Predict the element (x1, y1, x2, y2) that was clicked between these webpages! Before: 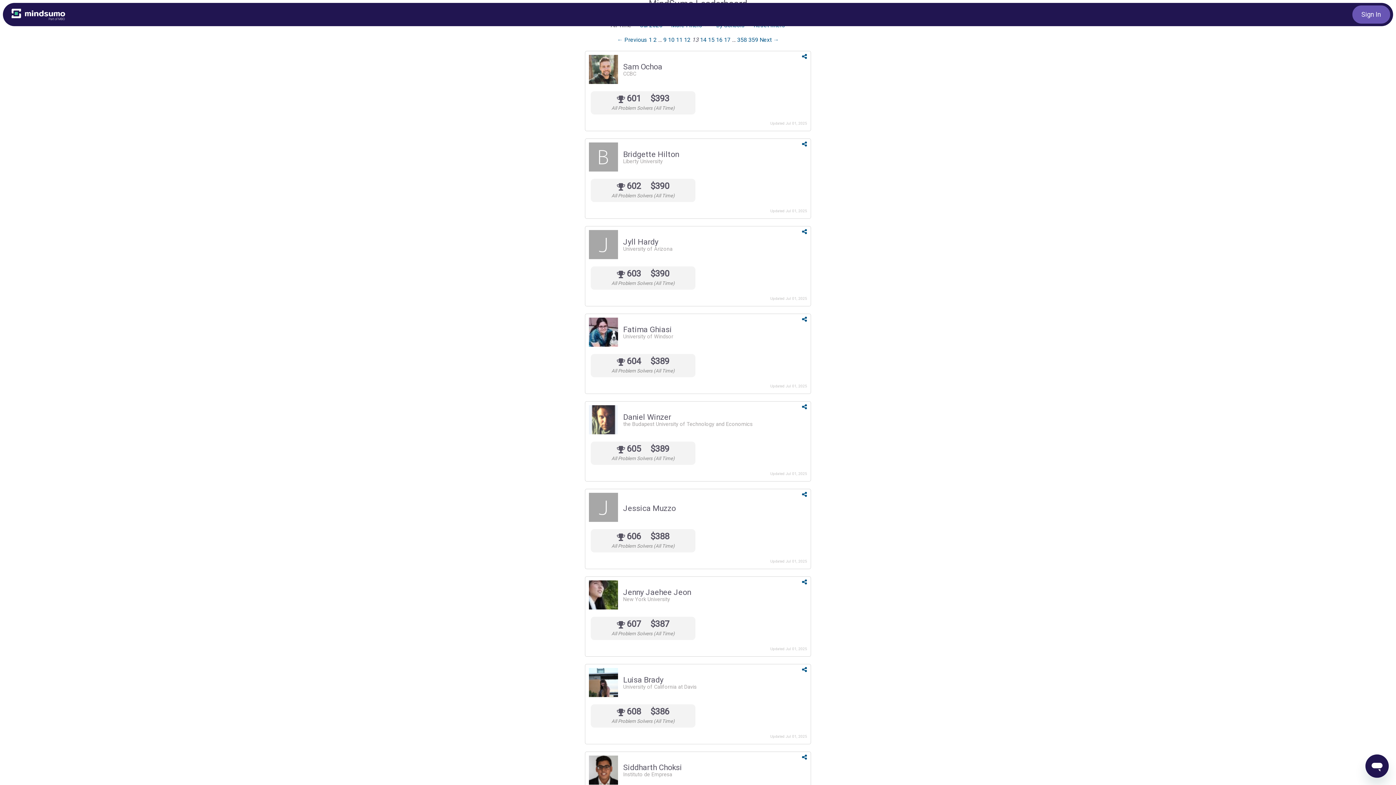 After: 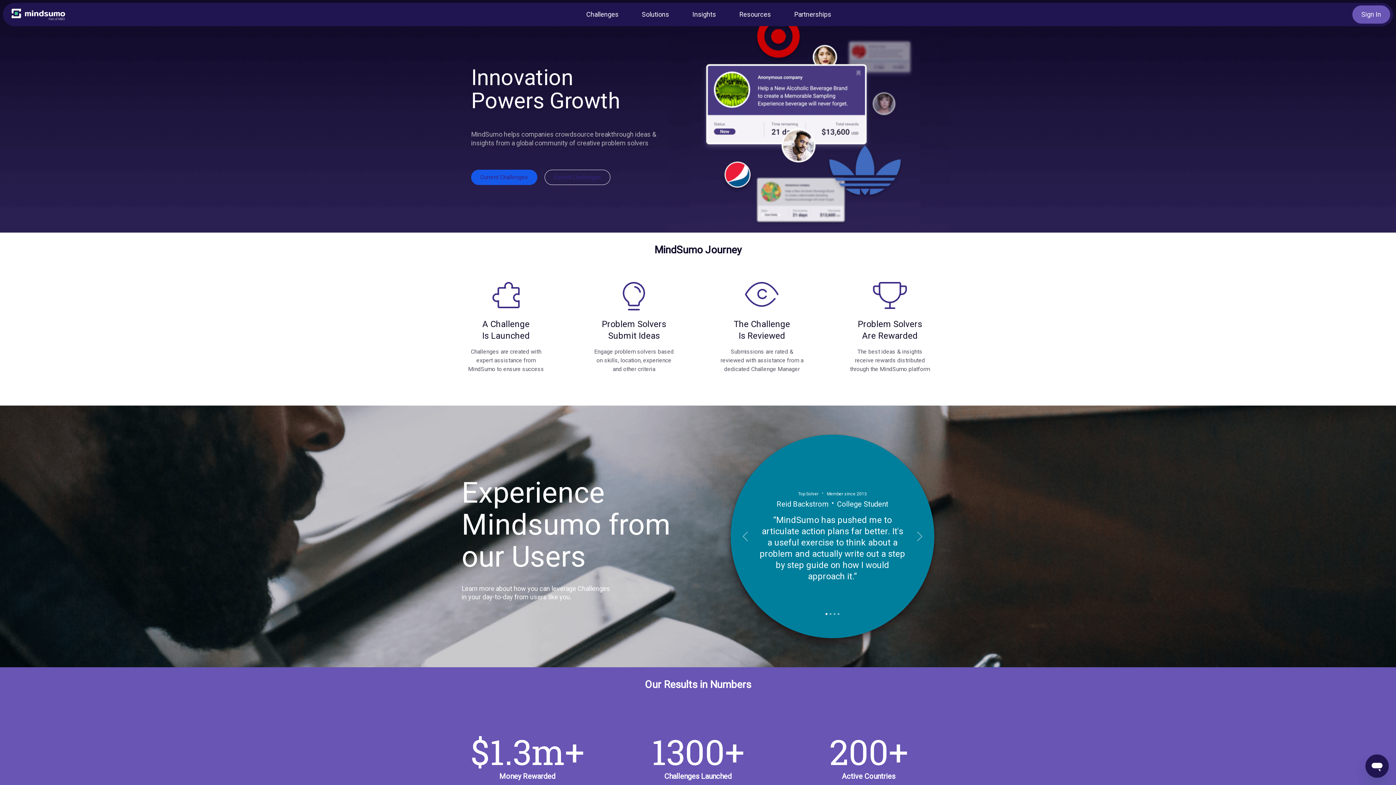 Action: bbox: (5, 2, 71, 26)